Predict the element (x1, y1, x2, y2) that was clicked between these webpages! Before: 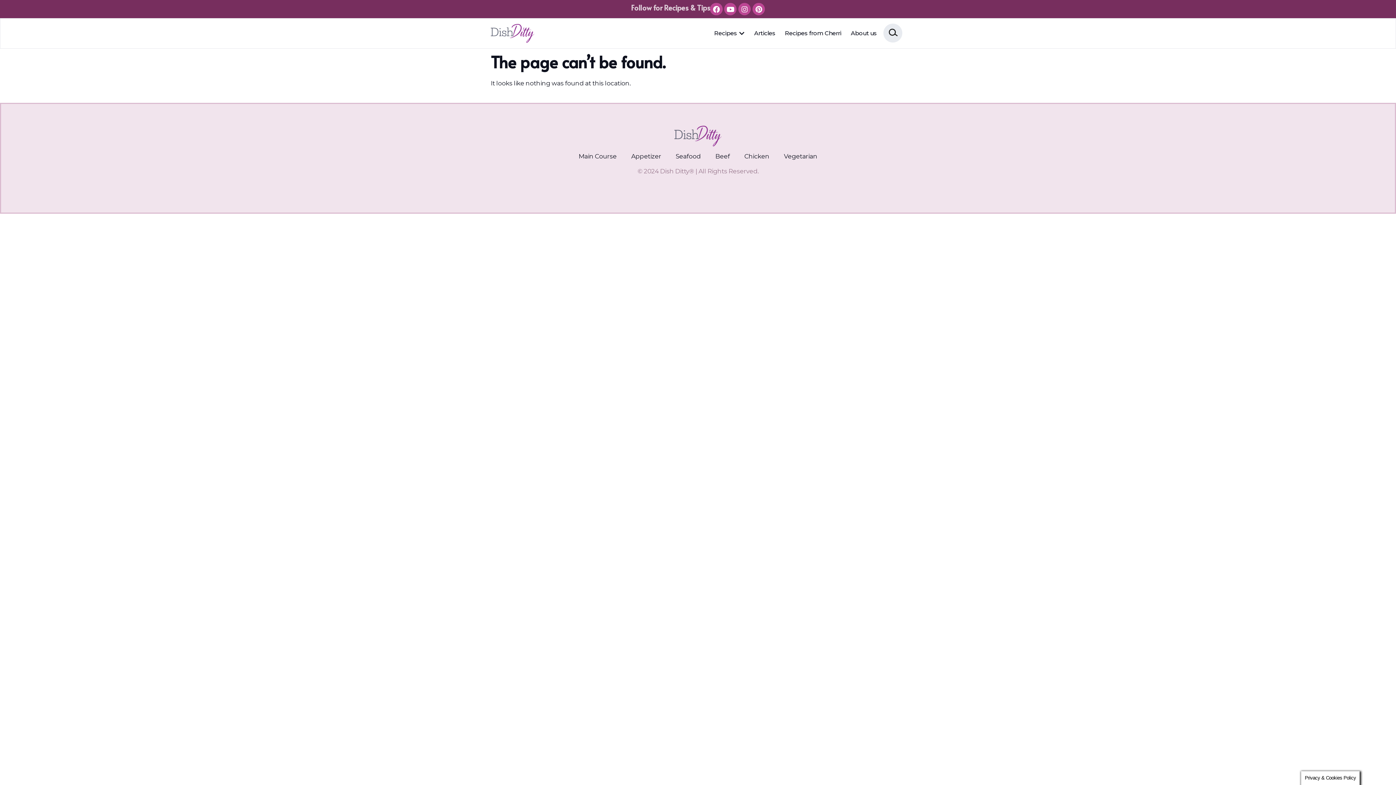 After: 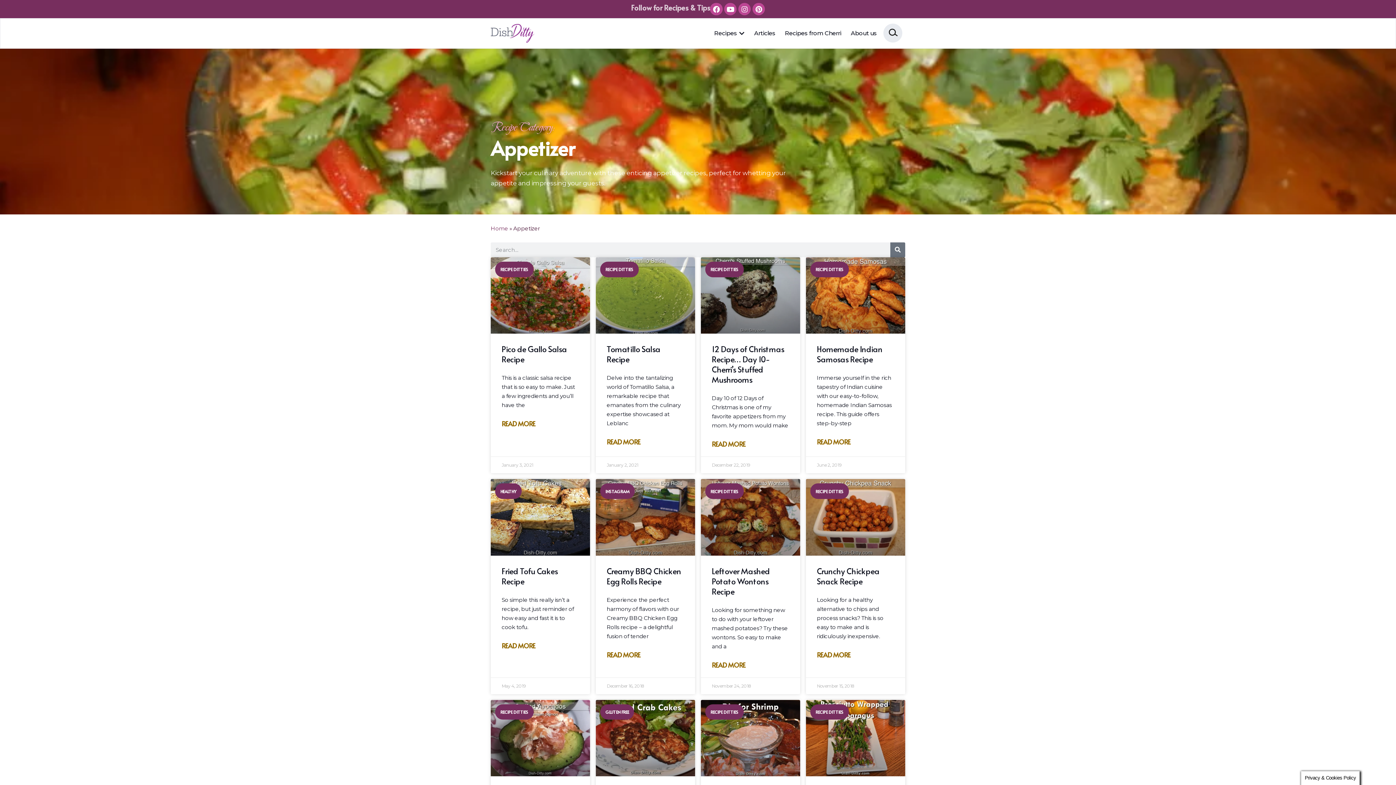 Action: label: Appetizer bbox: (624, 146, 668, 166)